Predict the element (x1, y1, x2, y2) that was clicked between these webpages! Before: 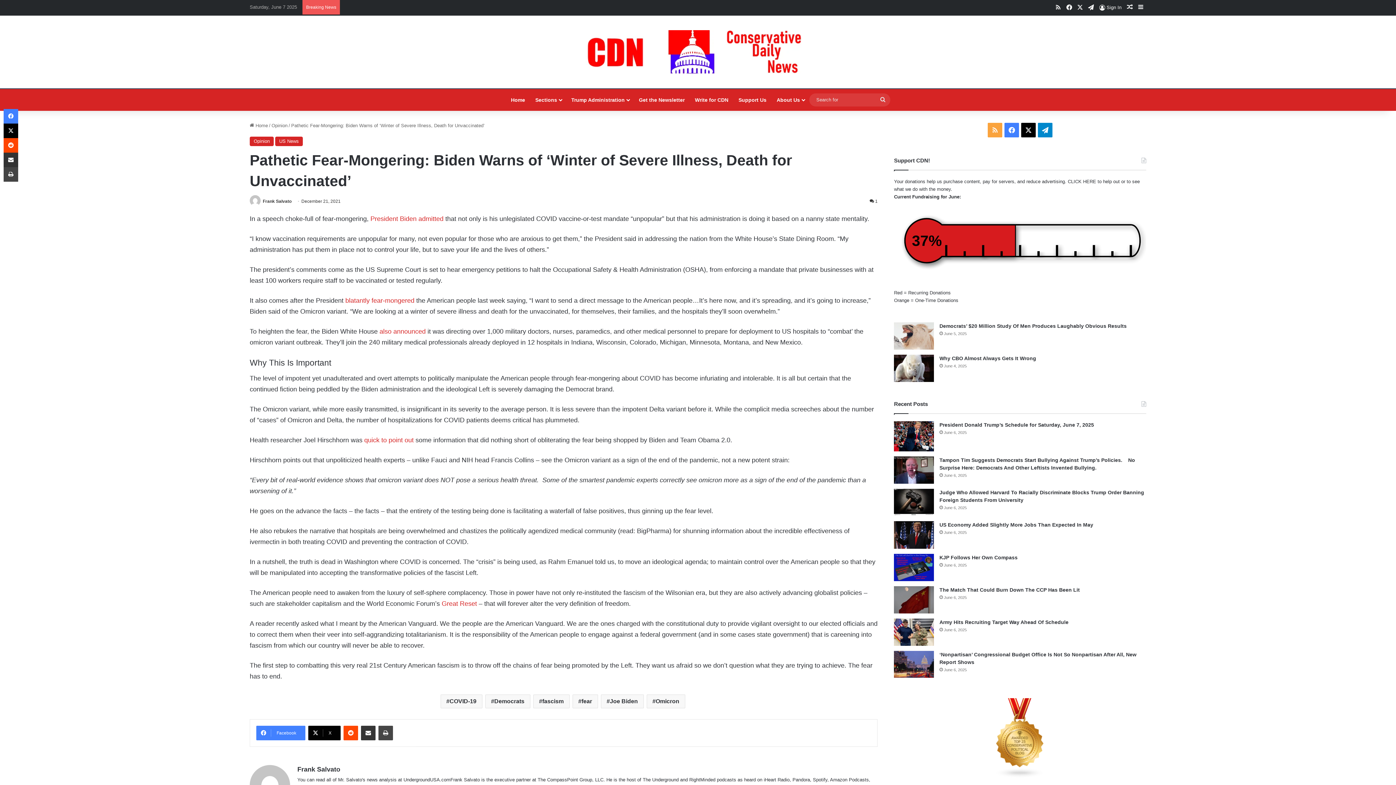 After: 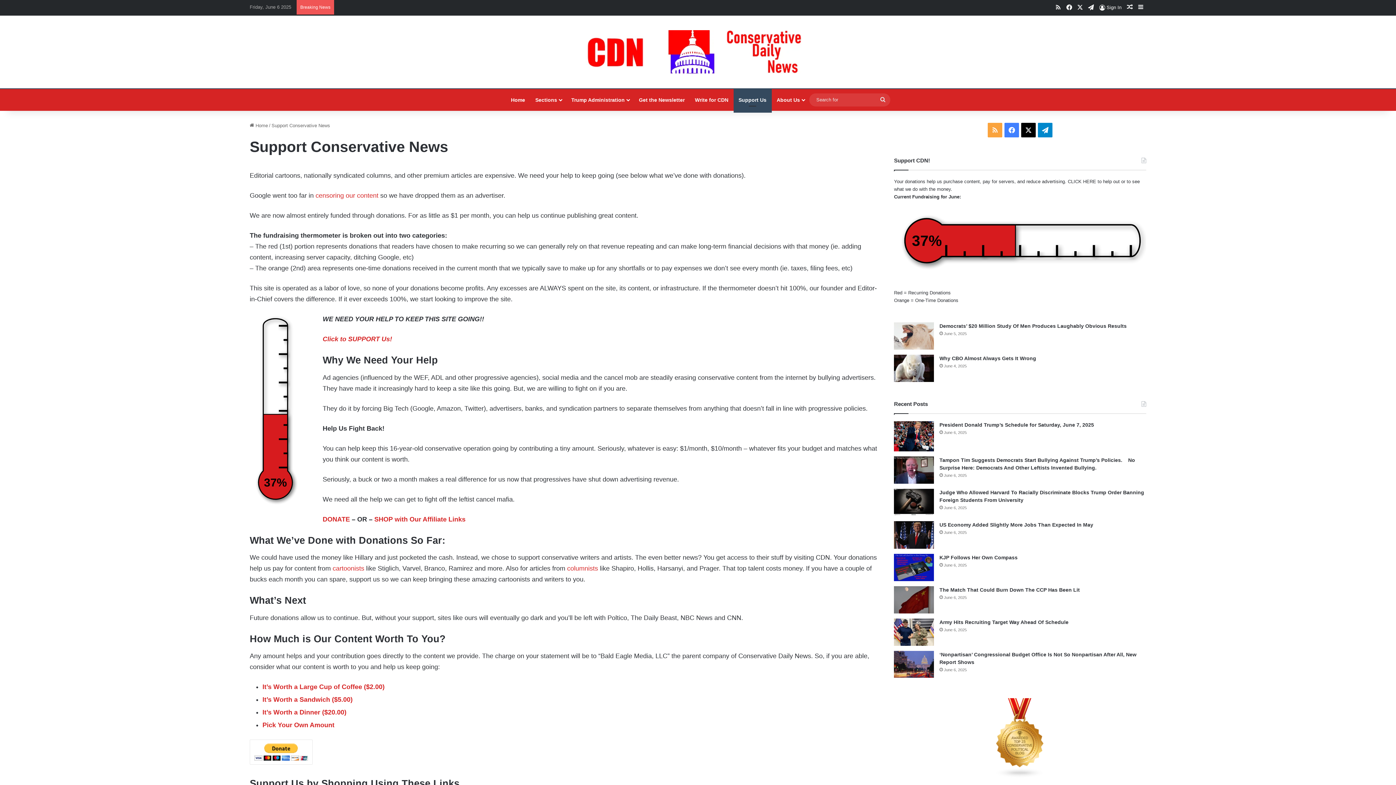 Action: bbox: (1068, 178, 1096, 184) label: CLICK HERE